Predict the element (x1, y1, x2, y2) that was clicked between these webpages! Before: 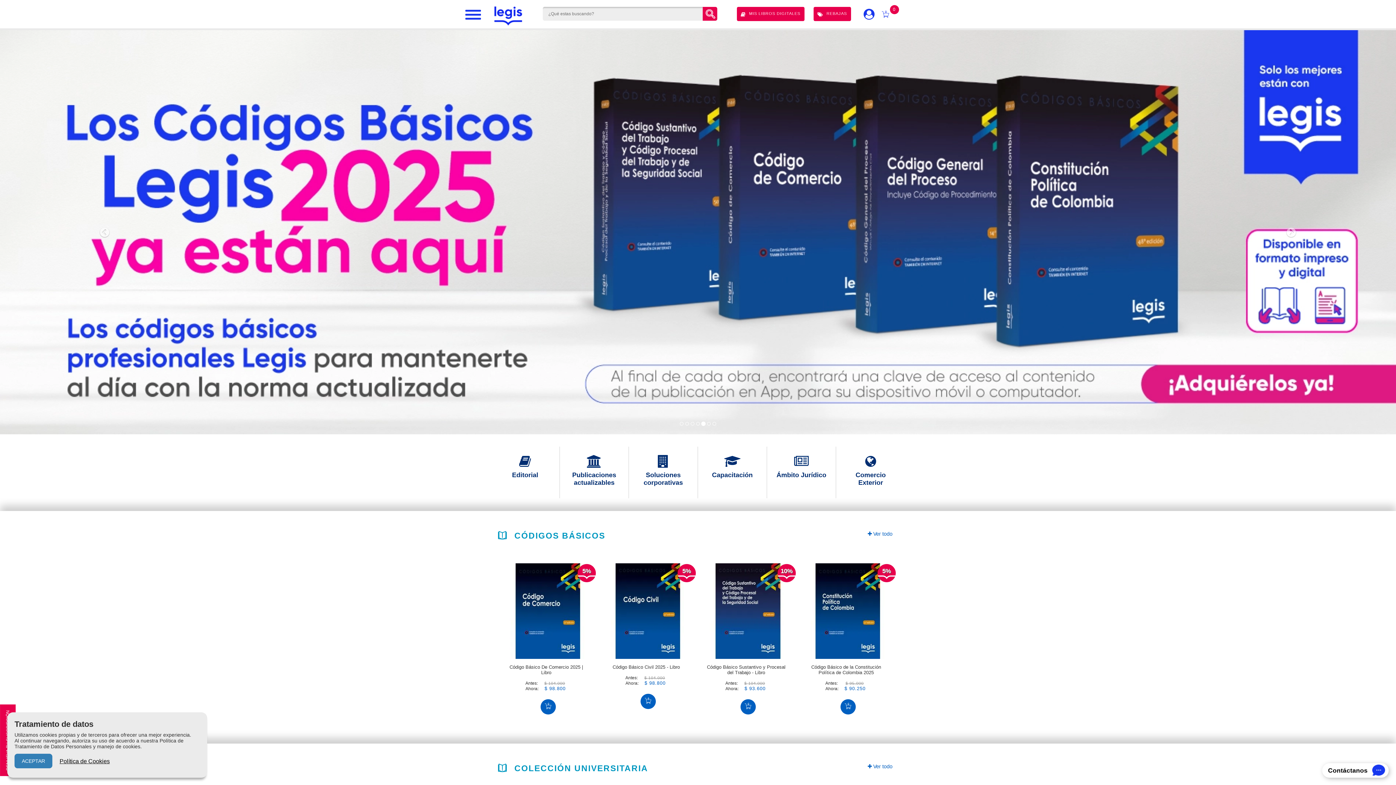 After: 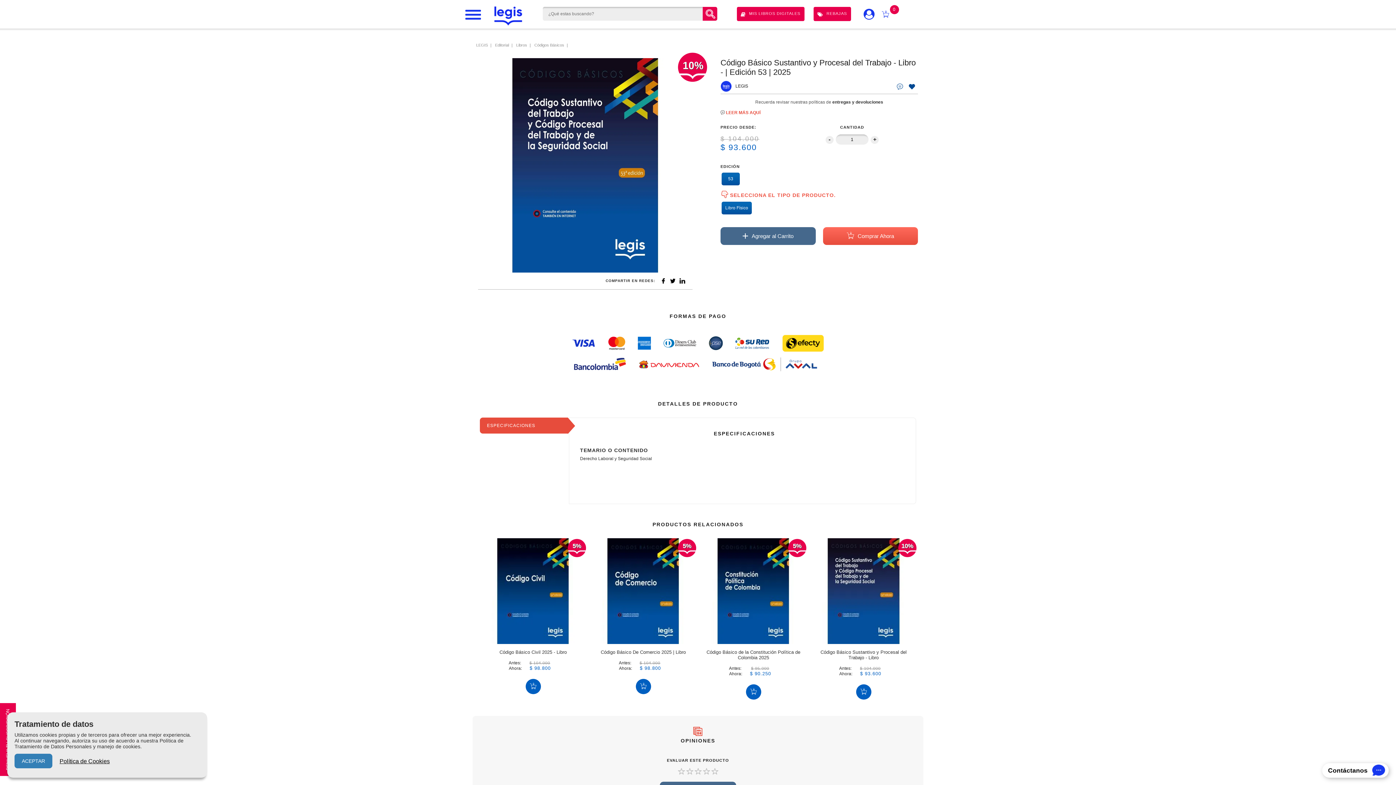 Action: label:   bbox: (700, 563, 796, 659)